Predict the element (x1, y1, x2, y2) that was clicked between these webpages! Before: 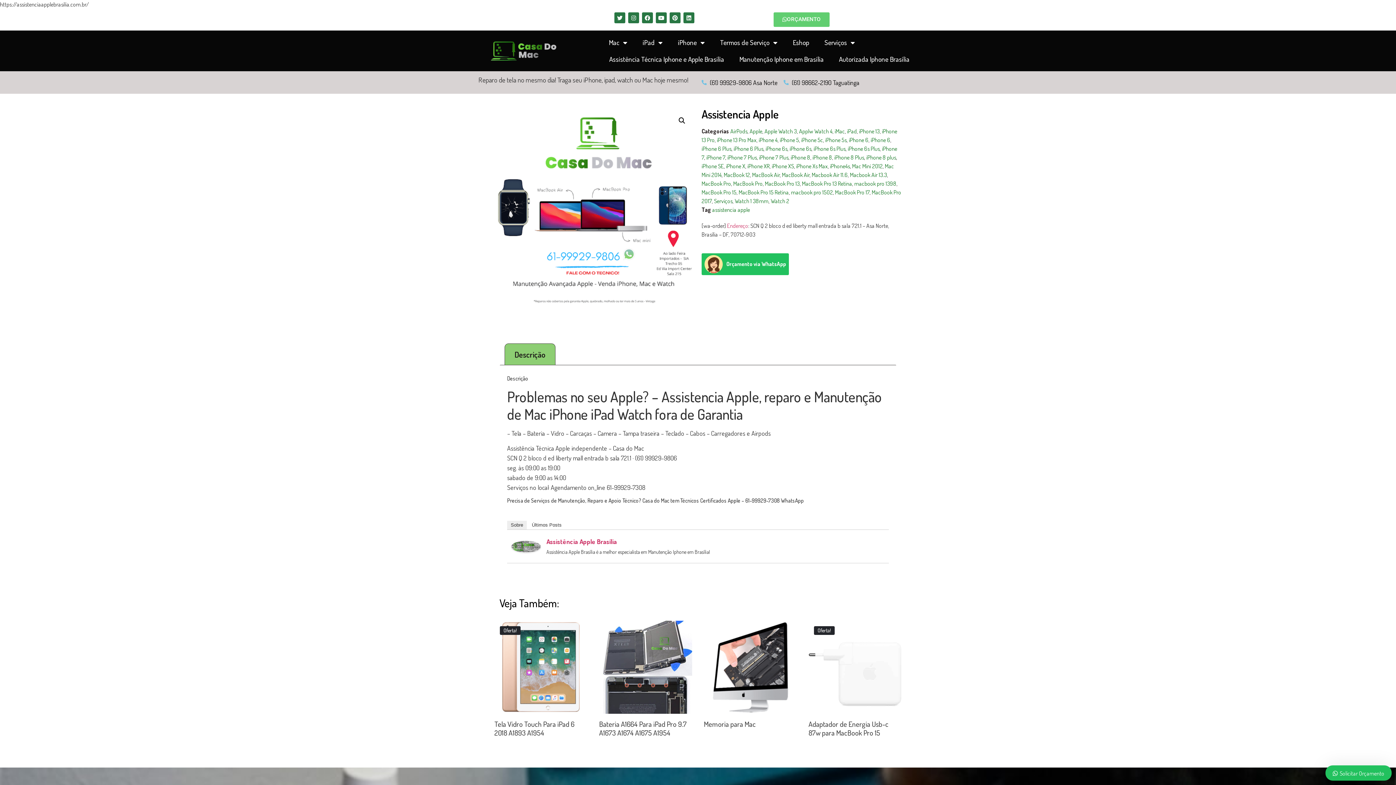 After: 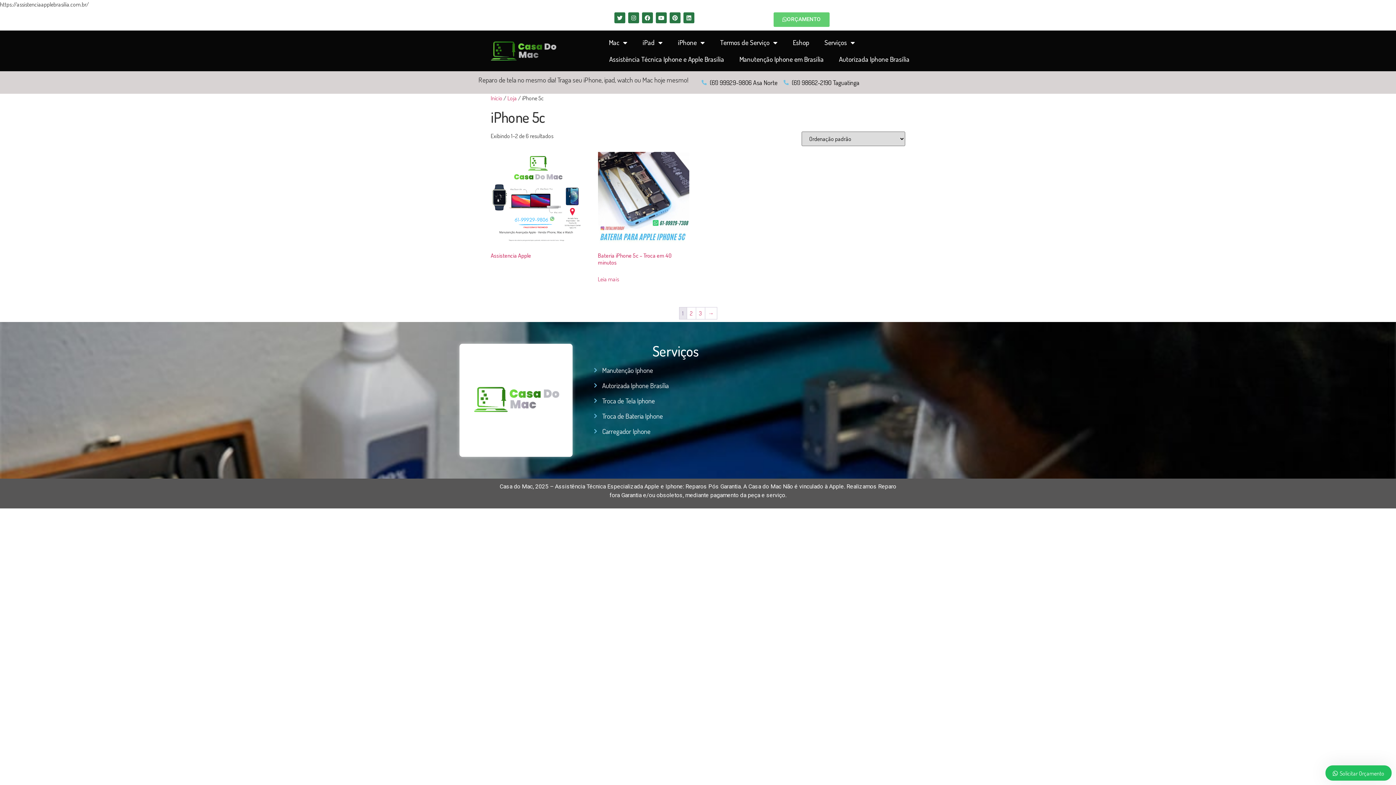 Action: label: iPhone 5c bbox: (801, 136, 823, 143)